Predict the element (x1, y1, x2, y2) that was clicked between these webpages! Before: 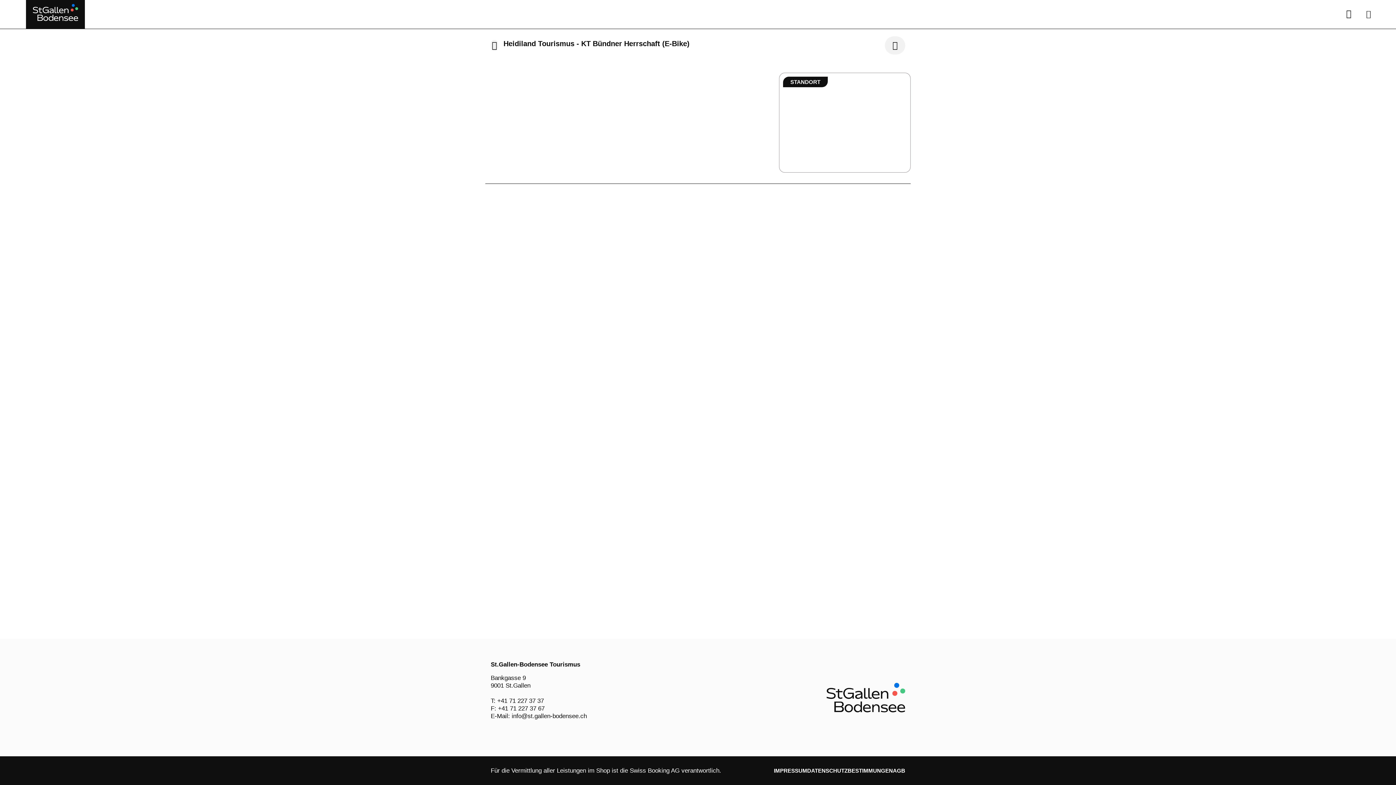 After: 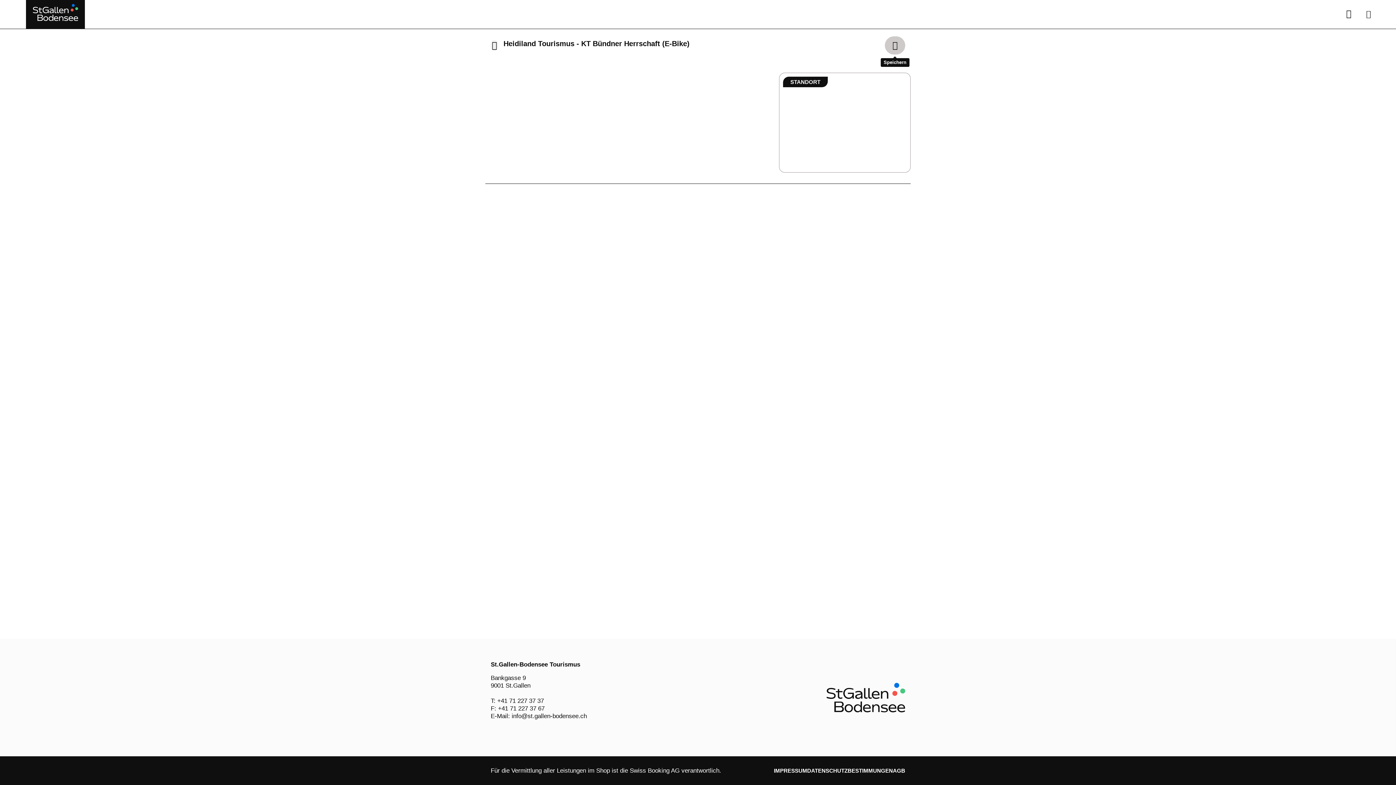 Action: bbox: (885, 36, 905, 54) label: "Heidiland Tourismus - KT Bündner Herrschaft (E-Bike)" zu Ihrer Wunschliste hinzufügen